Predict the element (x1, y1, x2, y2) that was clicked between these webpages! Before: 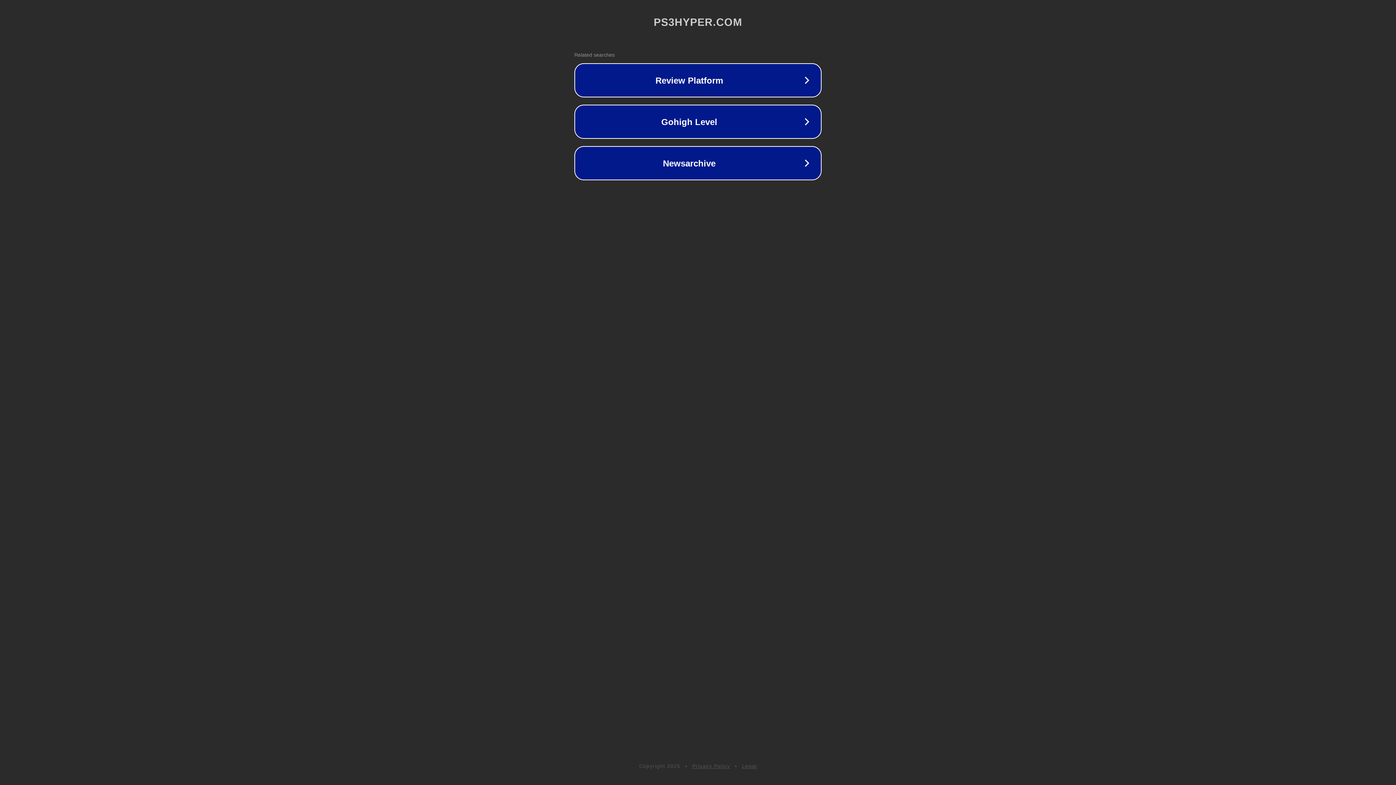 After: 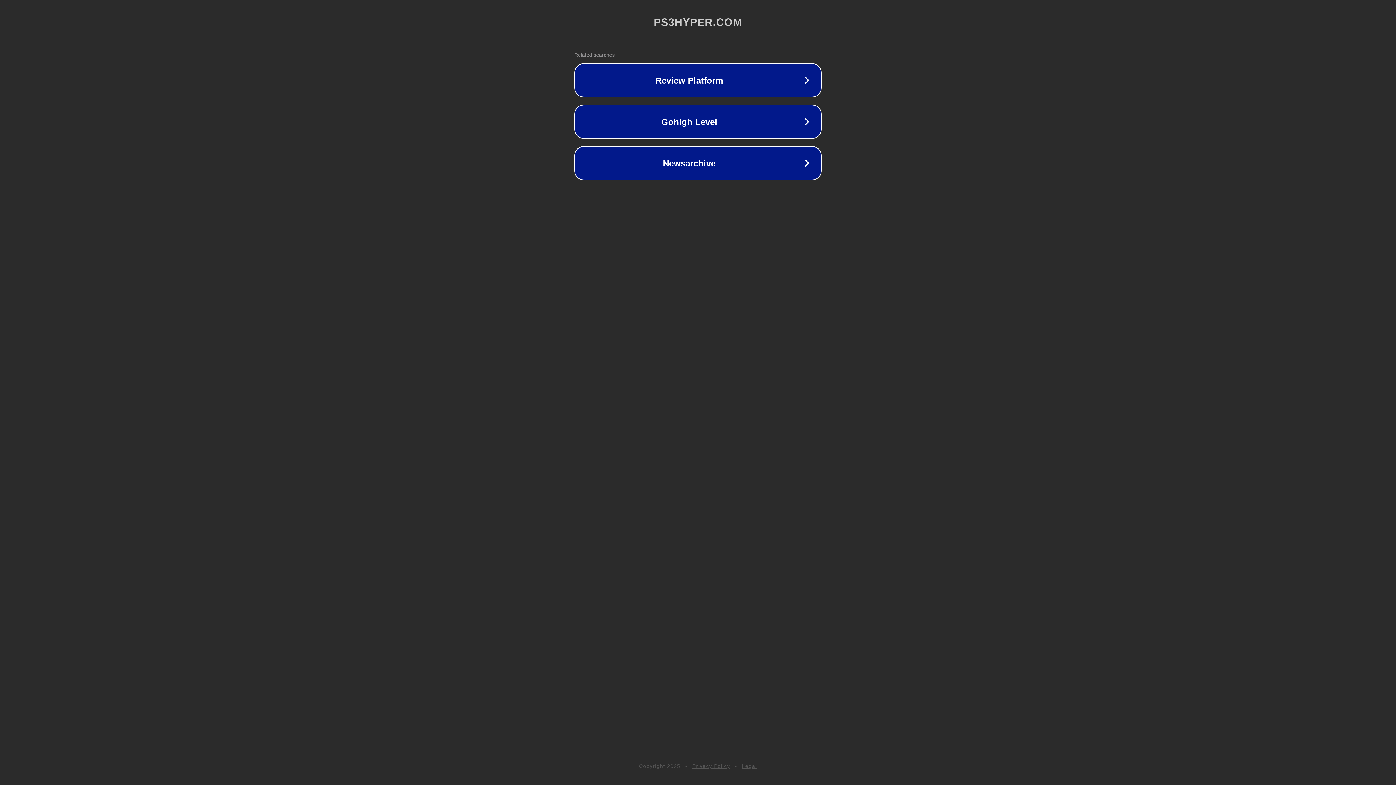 Action: label: Legal bbox: (742, 763, 757, 769)